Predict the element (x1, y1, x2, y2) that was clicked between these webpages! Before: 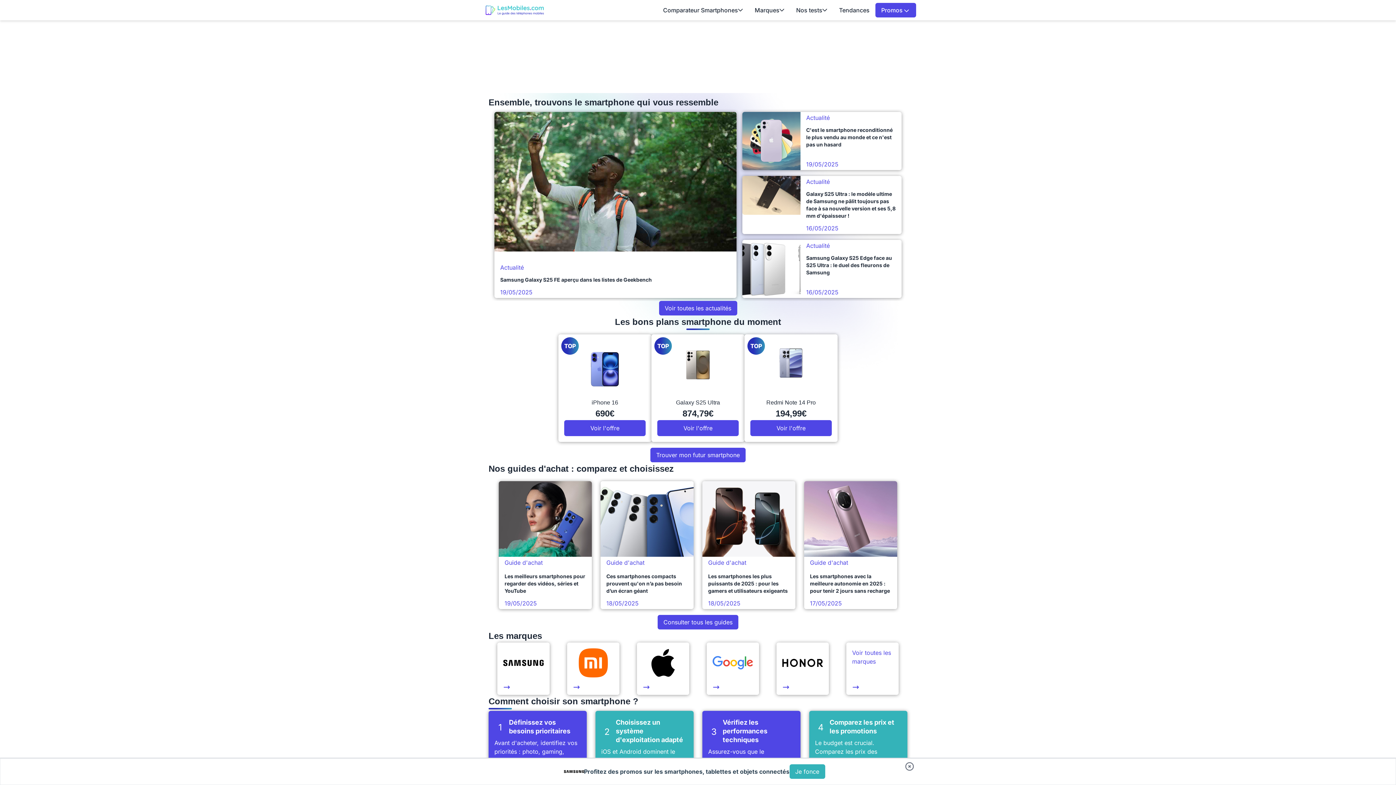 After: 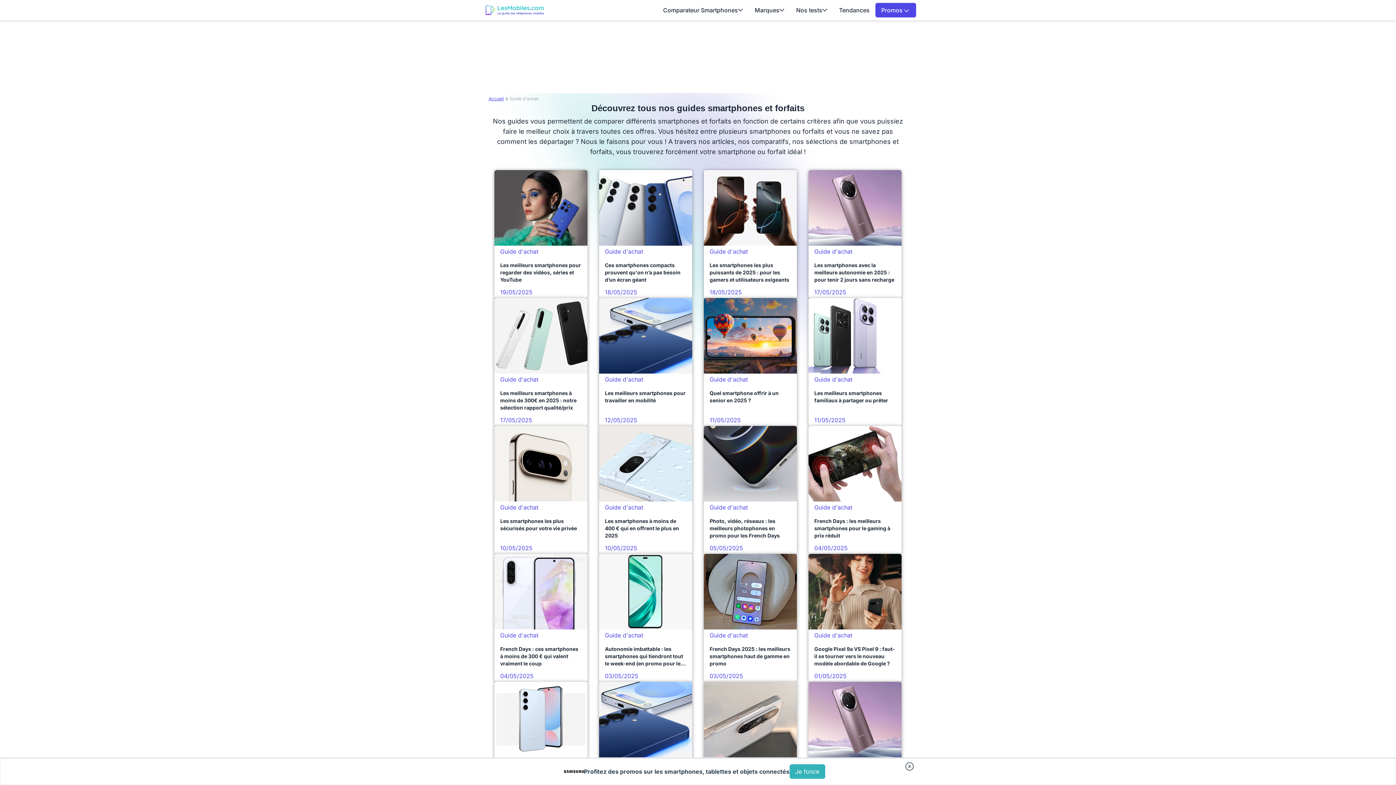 Action: label: Consulter tous les guides bbox: (657, 615, 738, 629)